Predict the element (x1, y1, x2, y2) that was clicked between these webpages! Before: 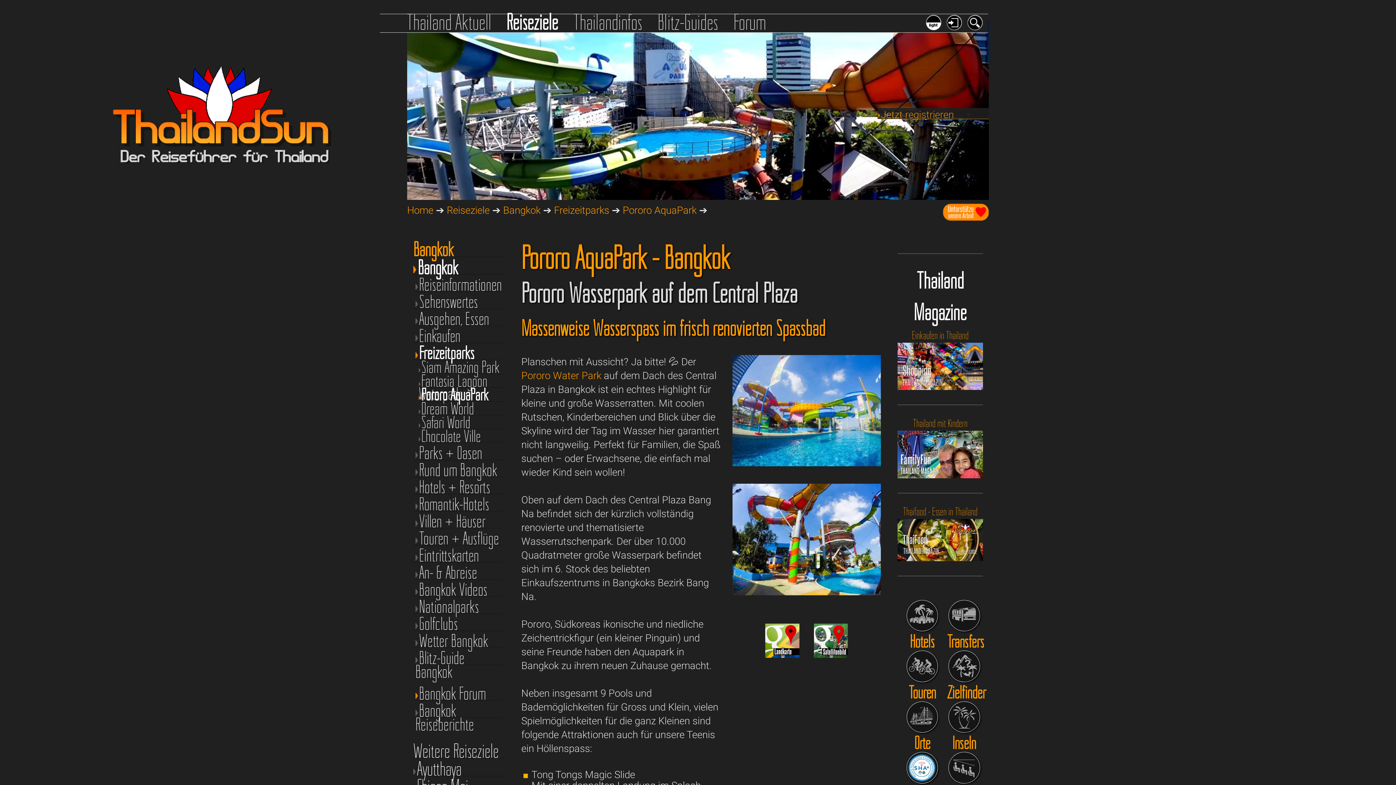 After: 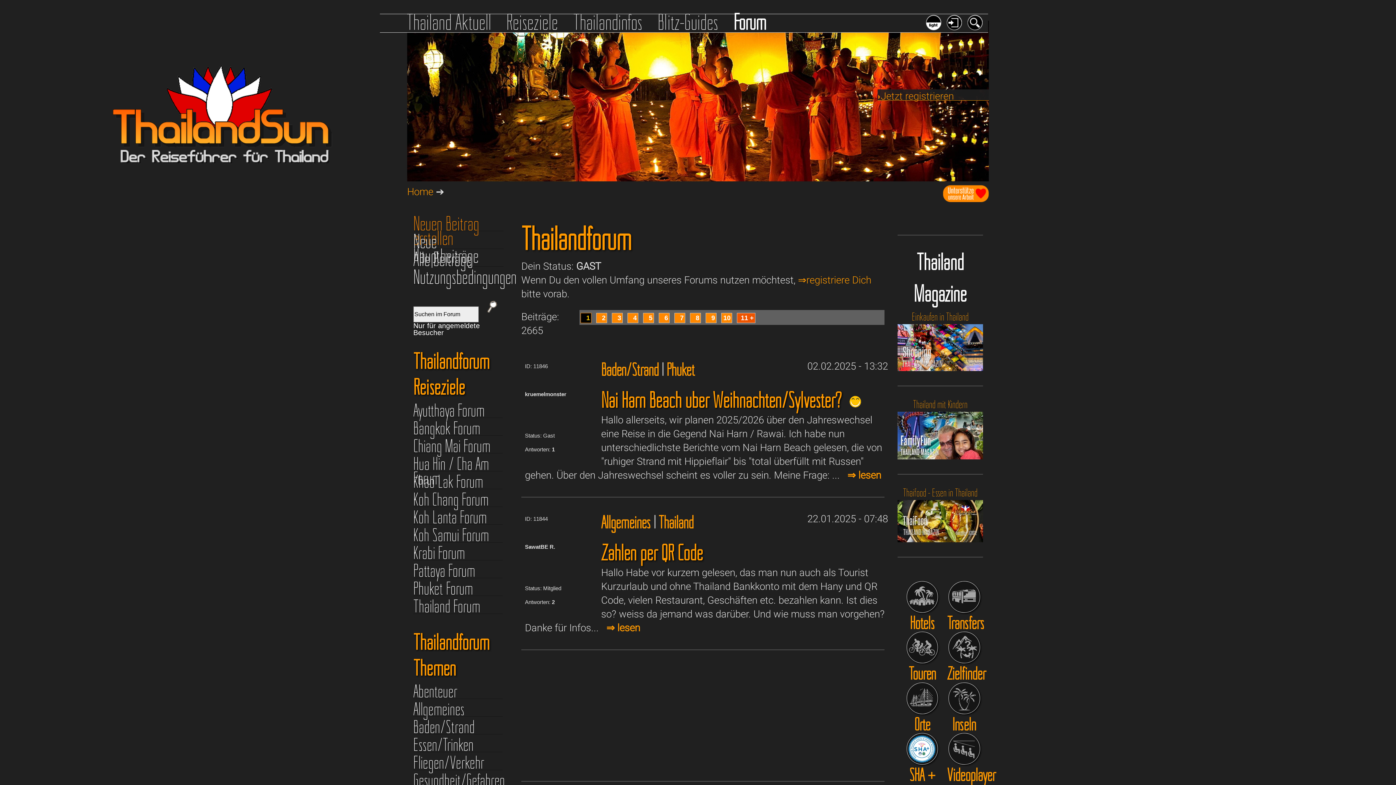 Action: bbox: (733, 14, 781, 30) label: Forum